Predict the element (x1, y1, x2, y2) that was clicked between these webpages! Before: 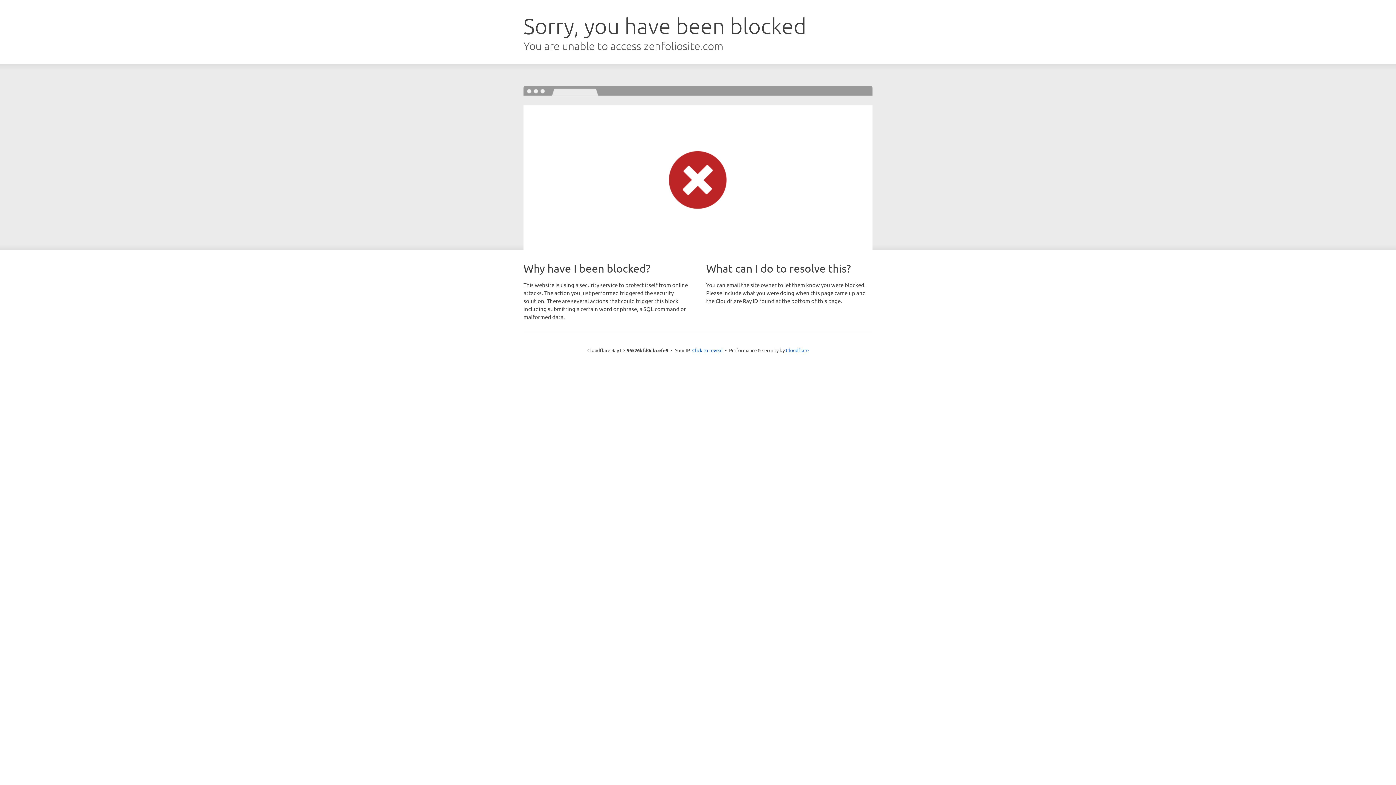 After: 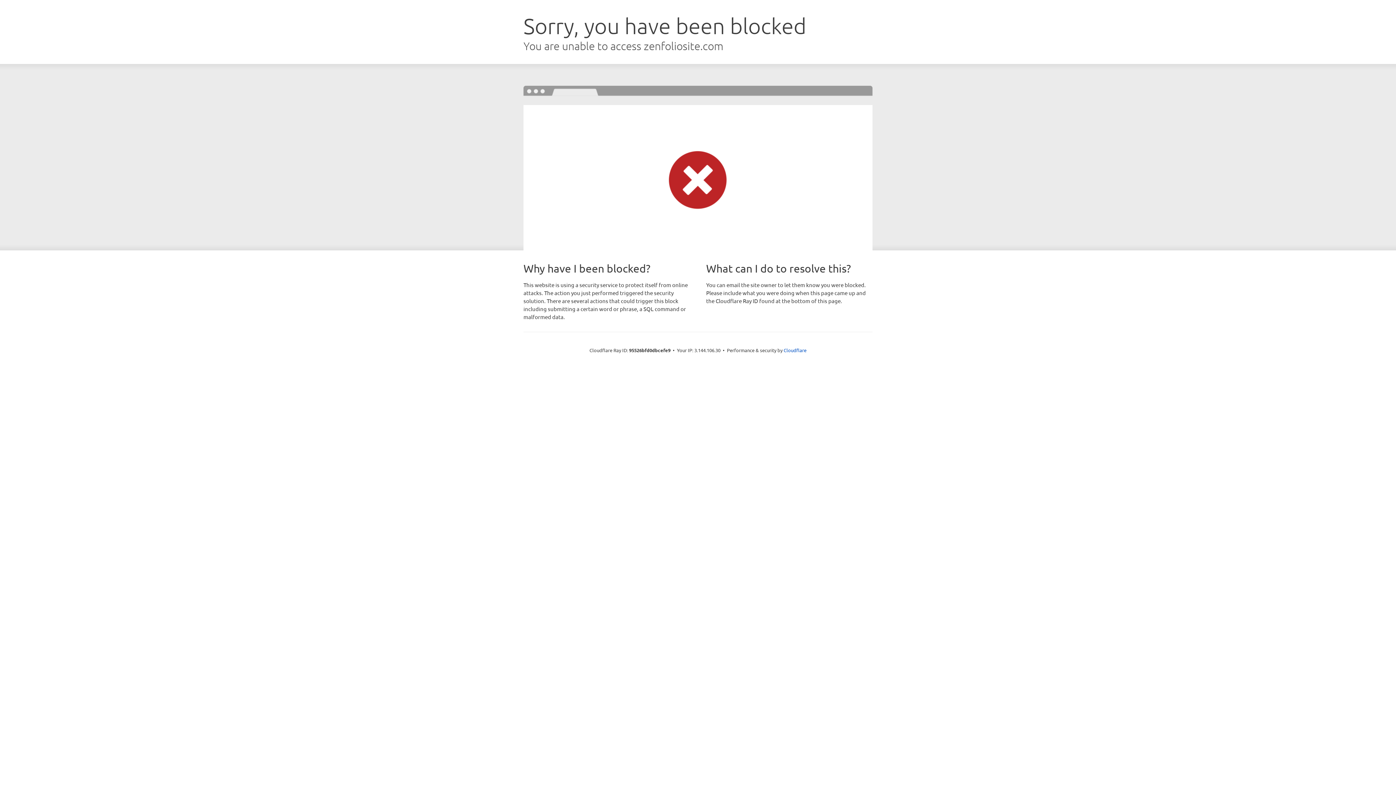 Action: label: Click to reveal bbox: (692, 346, 722, 353)